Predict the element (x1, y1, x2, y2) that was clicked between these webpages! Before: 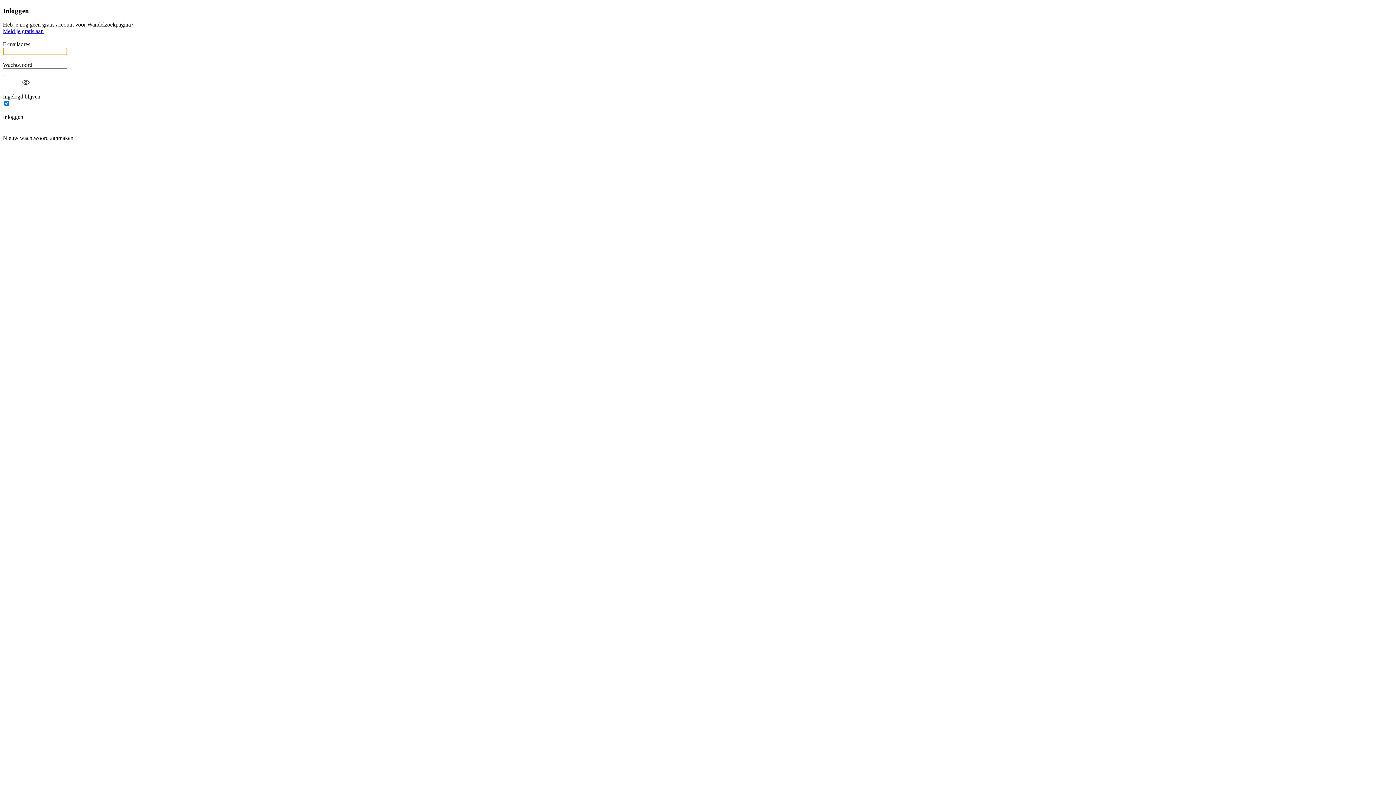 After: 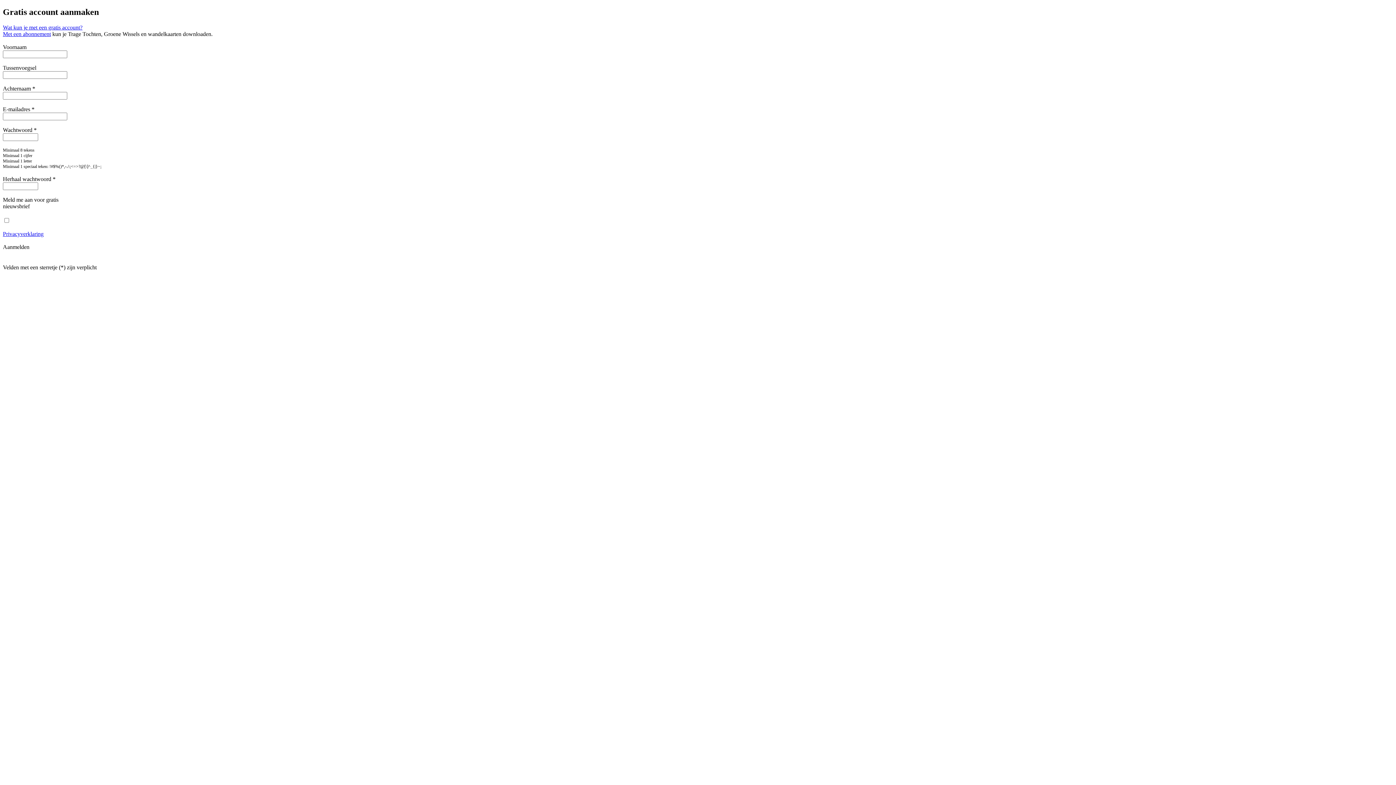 Action: bbox: (2, 28, 43, 34) label: Meld je gratis aan